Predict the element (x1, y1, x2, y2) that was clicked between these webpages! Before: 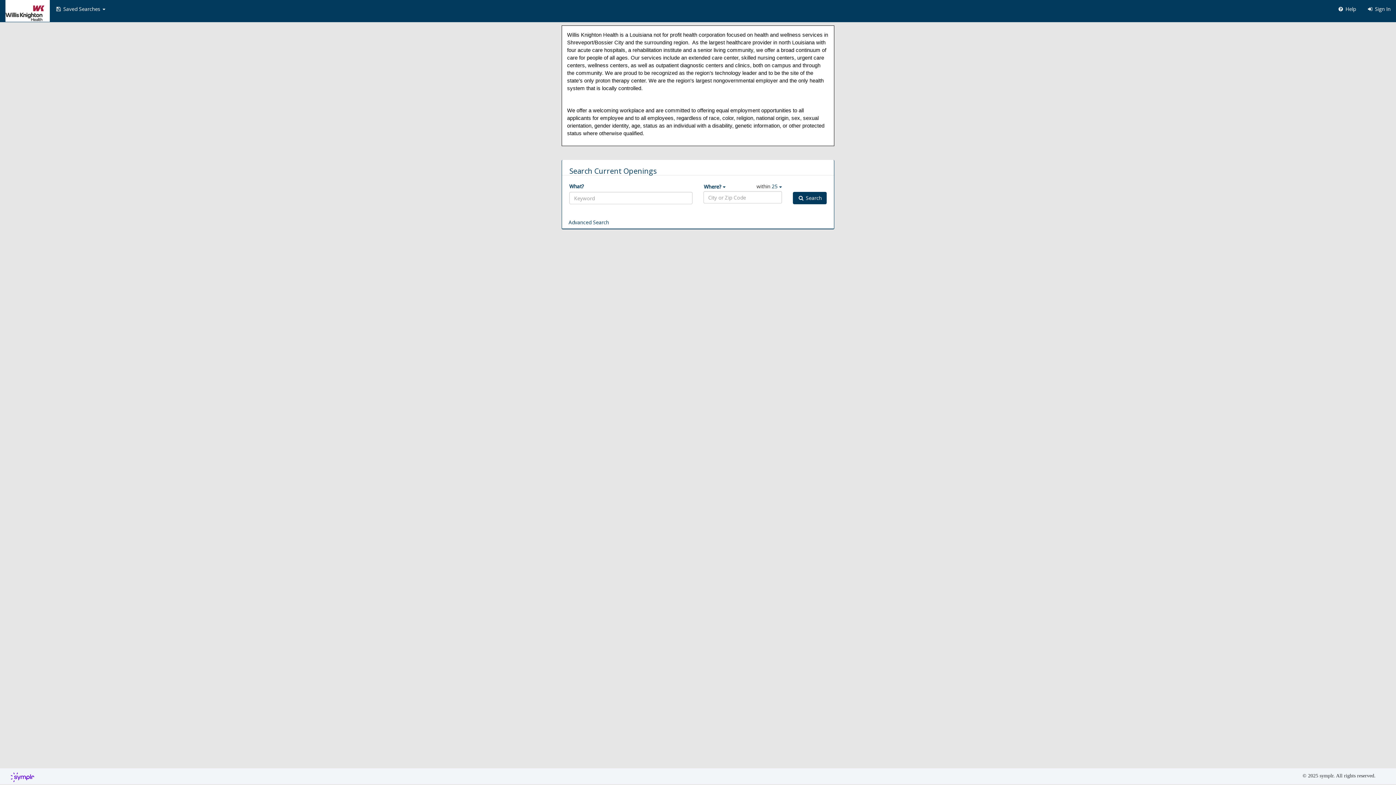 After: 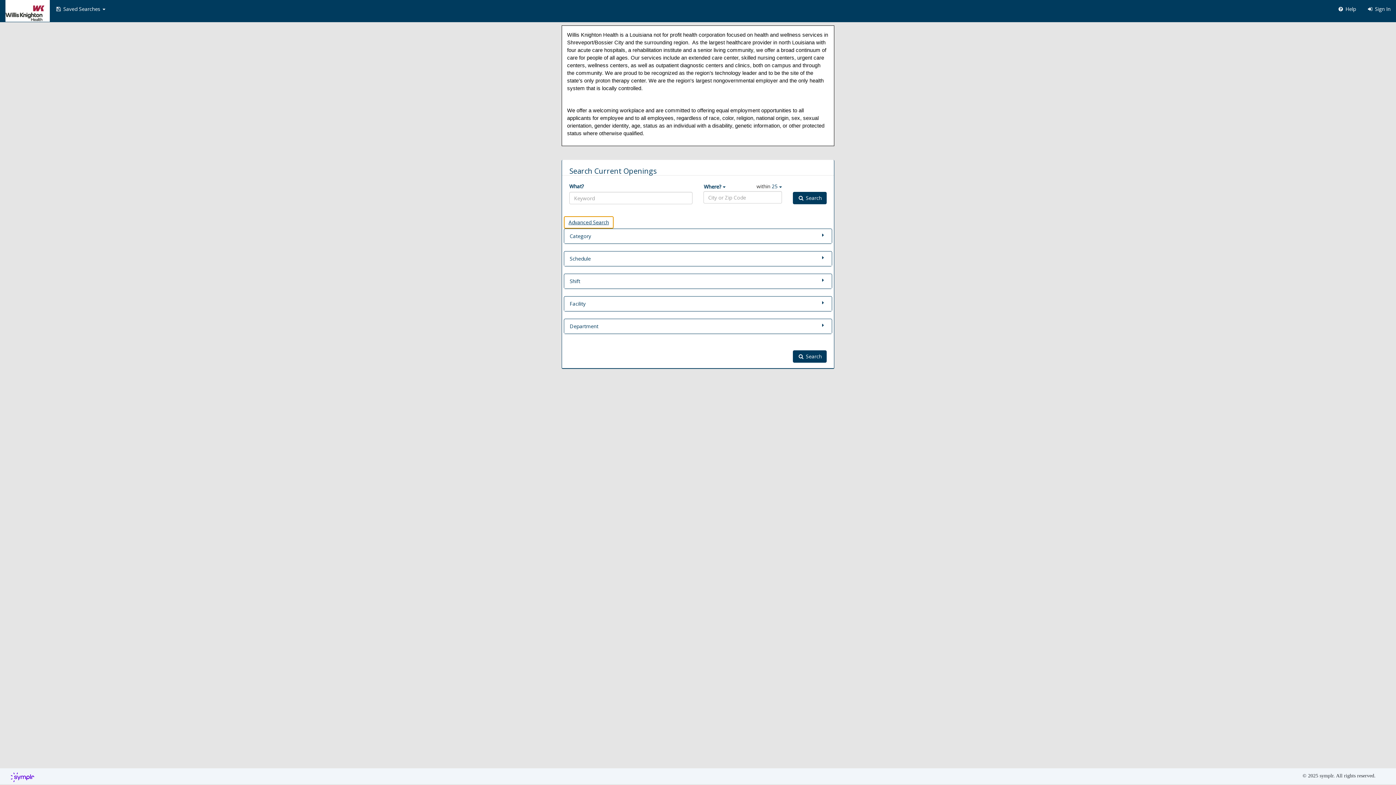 Action: bbox: (564, 216, 613, 228) label: Advanced Search